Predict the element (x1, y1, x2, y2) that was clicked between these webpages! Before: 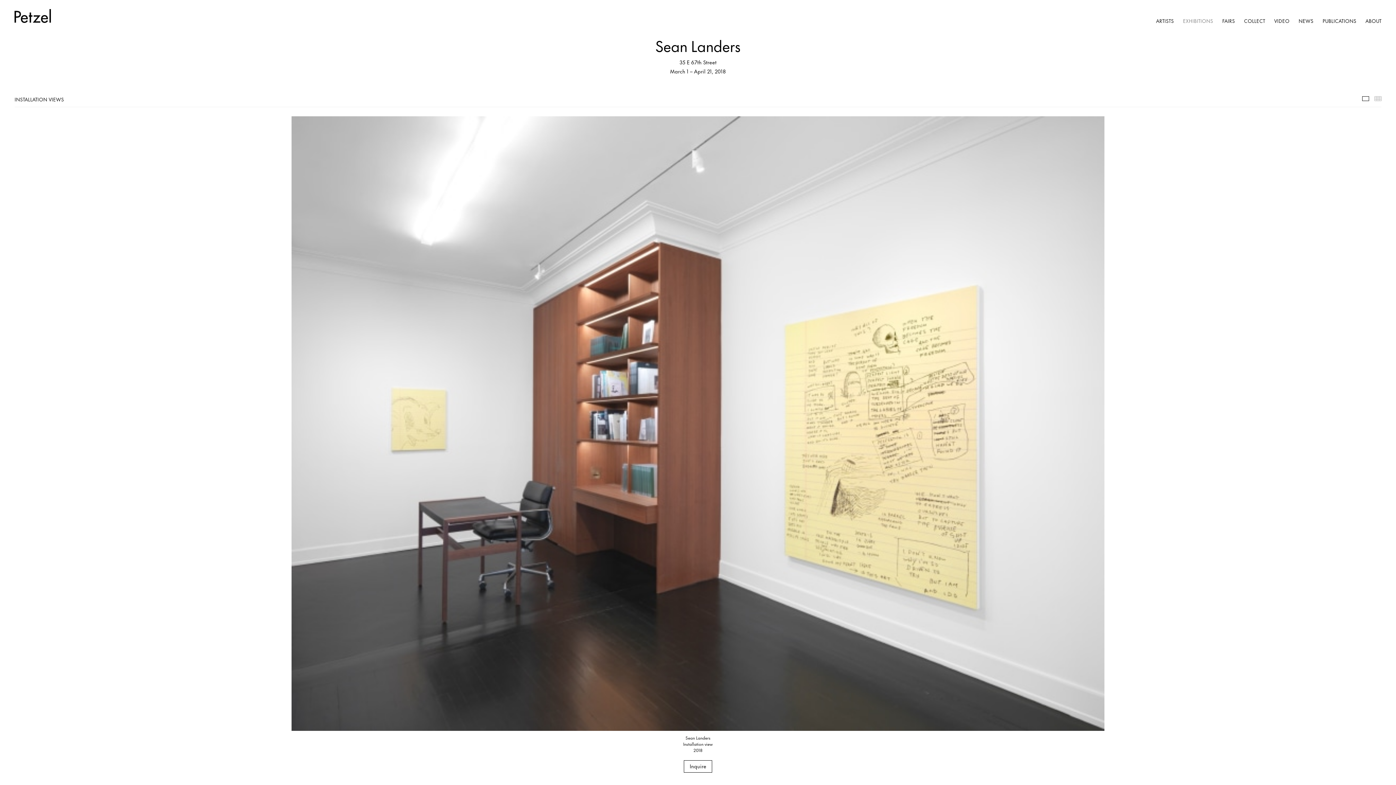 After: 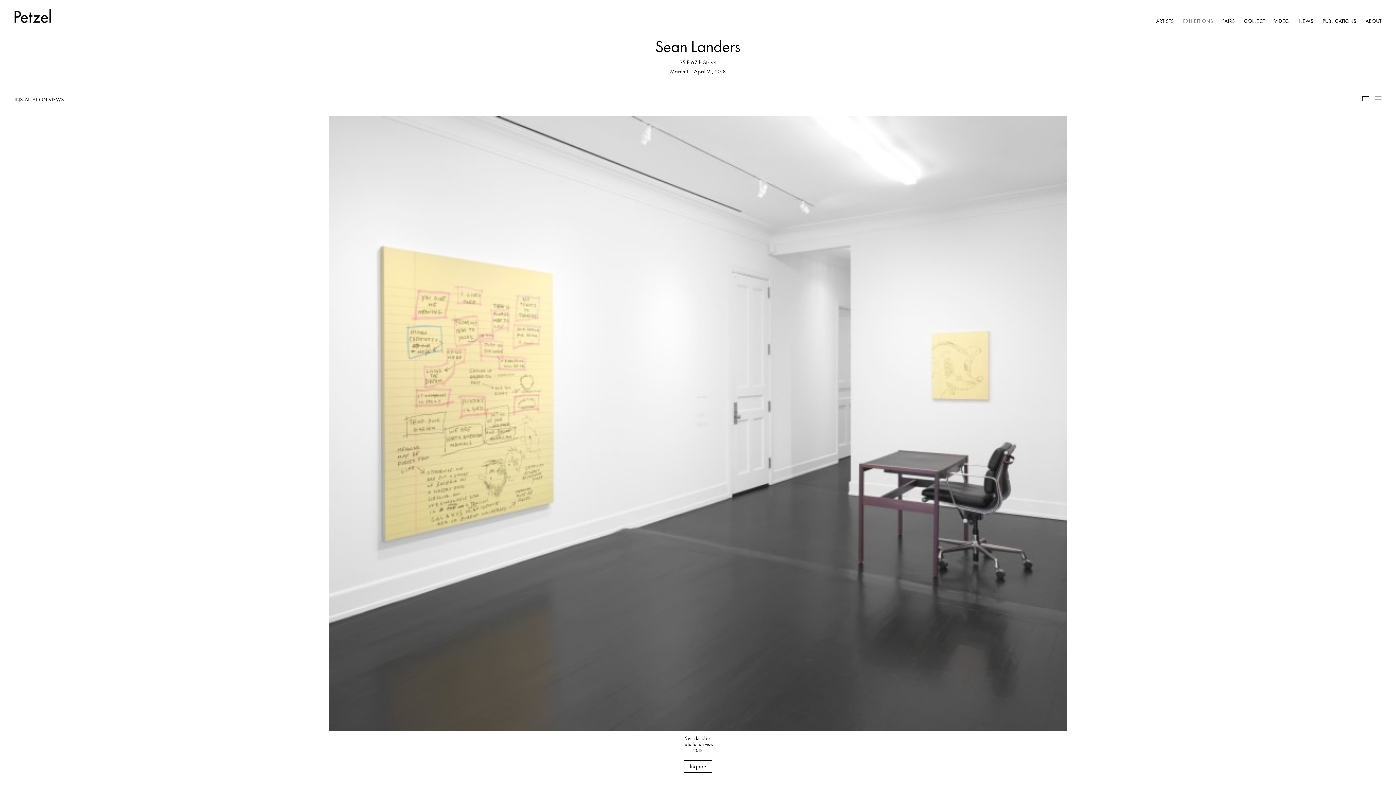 Action: bbox: (1258, 418, 1264, 429) label: Next